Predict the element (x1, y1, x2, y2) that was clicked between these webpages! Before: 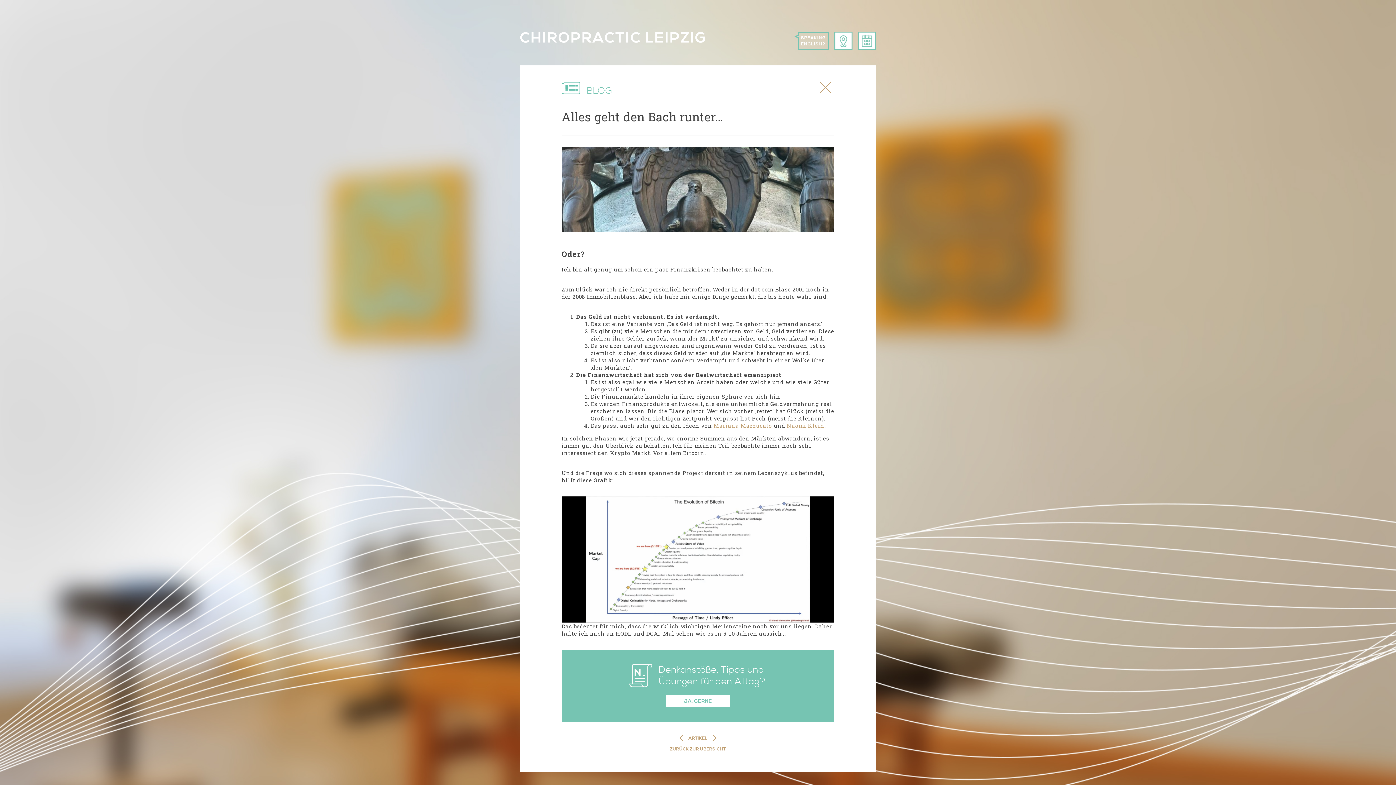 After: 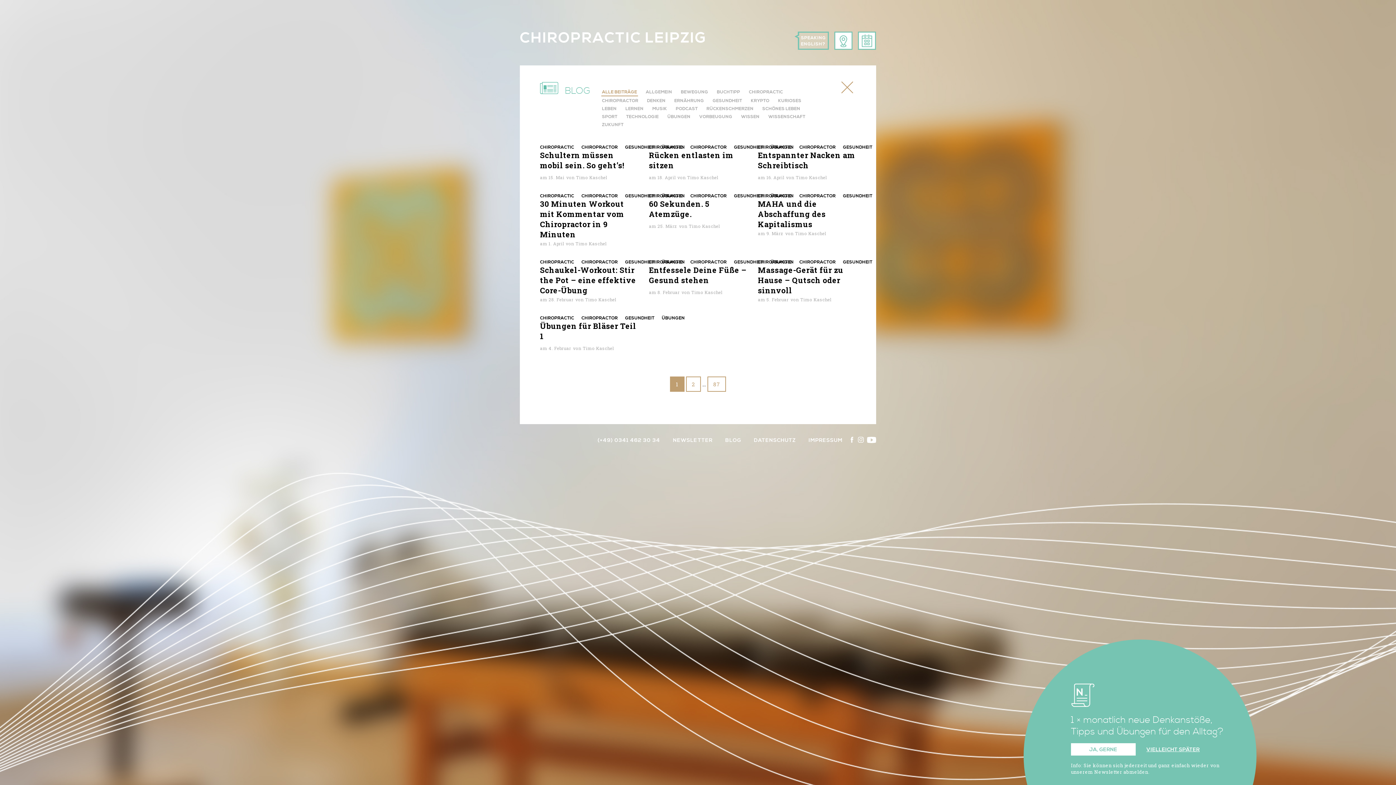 Action: bbox: (668, 745, 728, 754) label: ZURÜCK ZUR ÜBERSICHT